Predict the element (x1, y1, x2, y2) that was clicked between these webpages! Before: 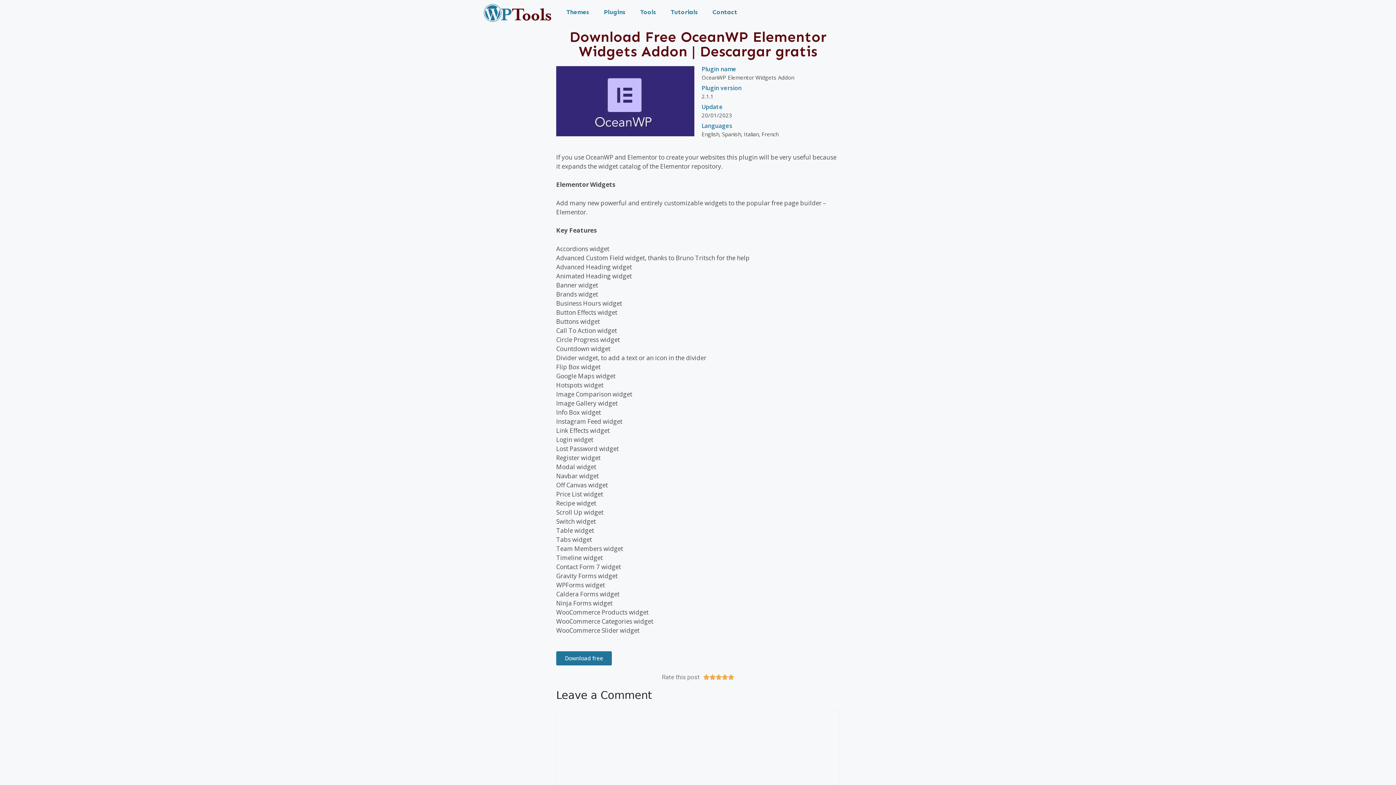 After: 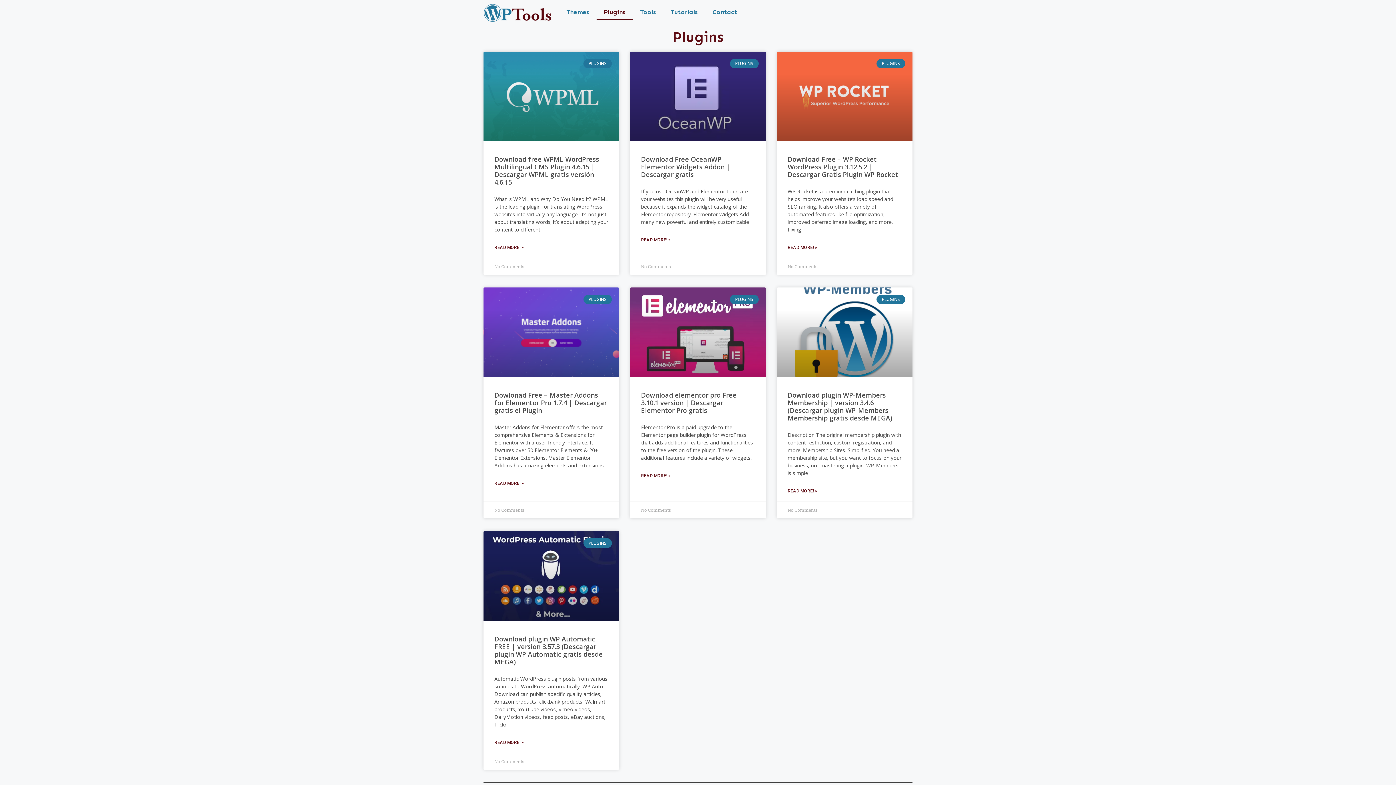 Action: label: Plugins bbox: (596, 3, 633, 20)